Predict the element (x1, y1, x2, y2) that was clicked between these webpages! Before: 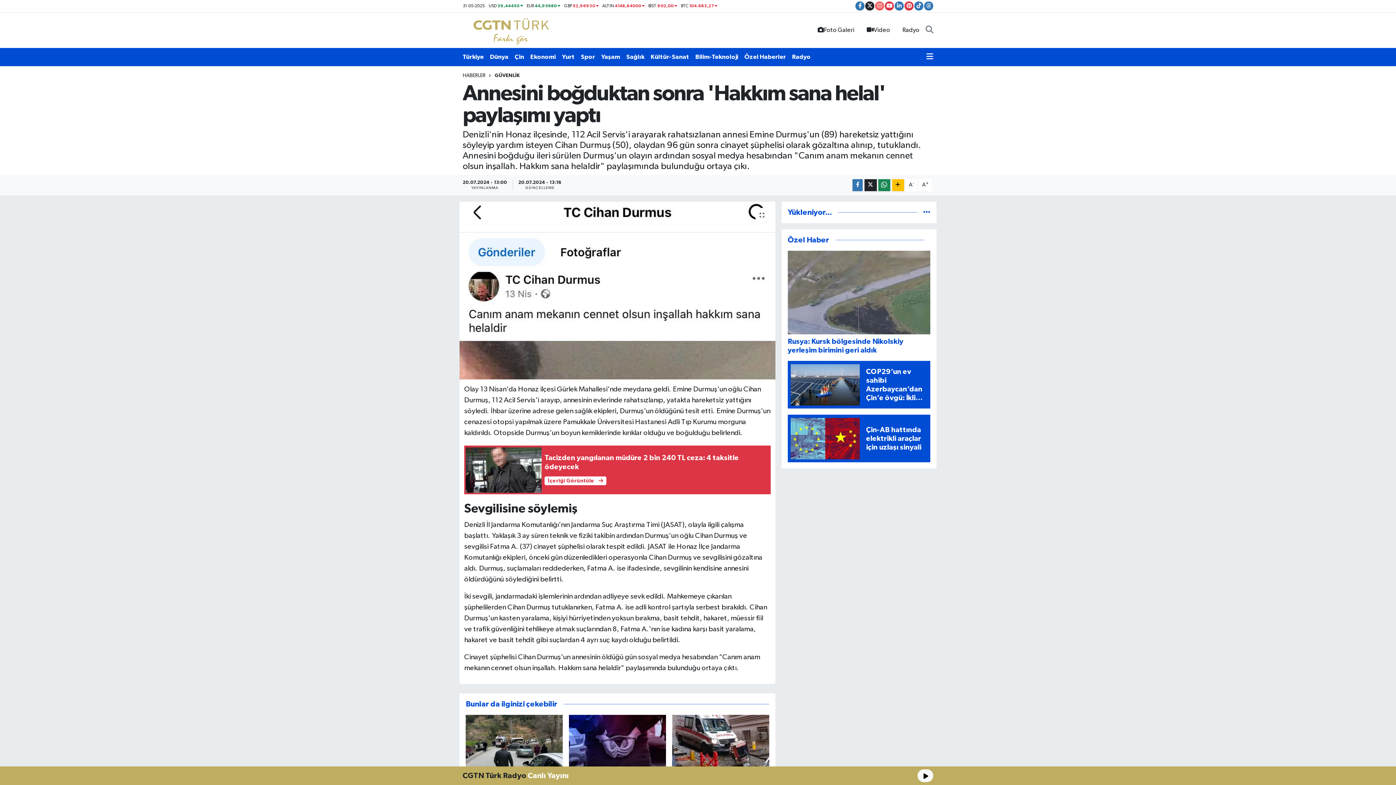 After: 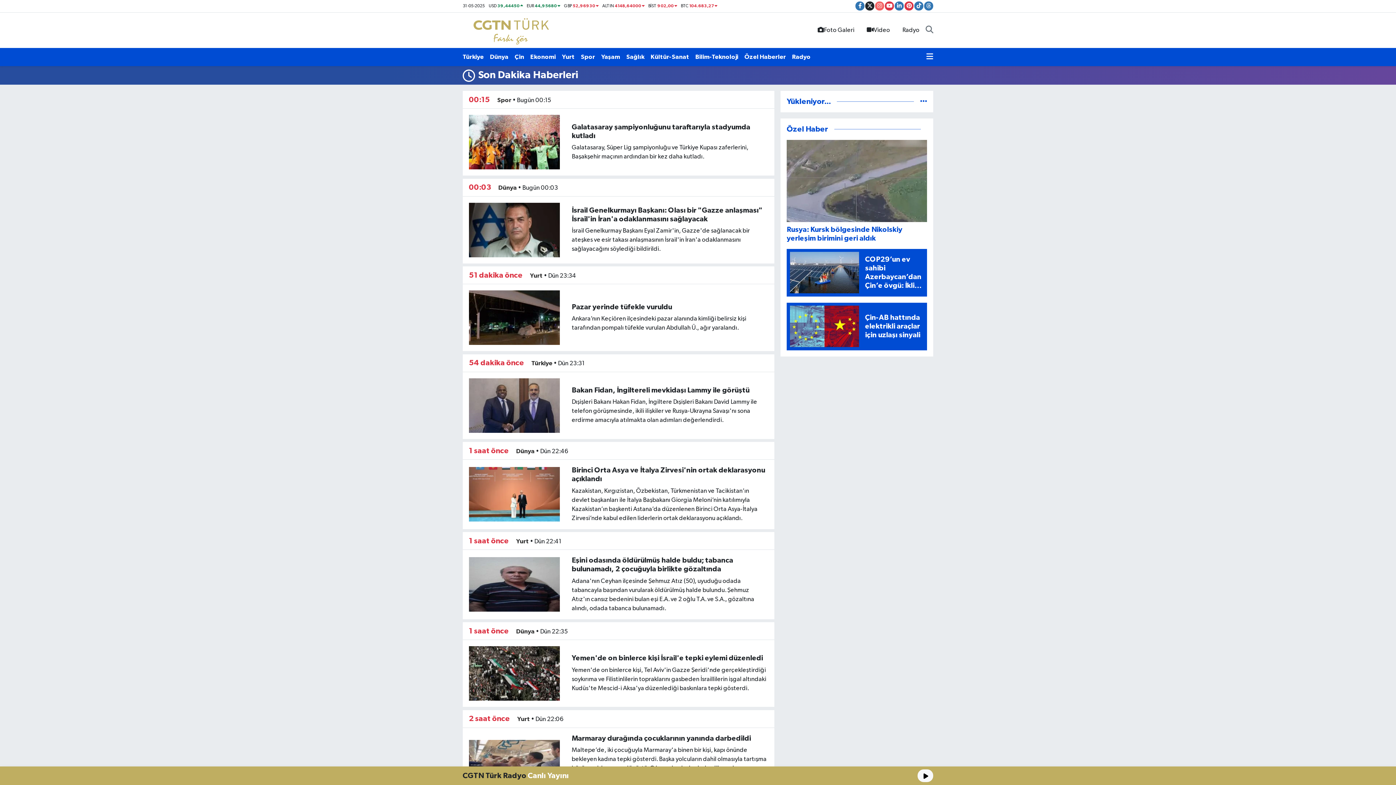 Action: bbox: (923, 209, 930, 215)